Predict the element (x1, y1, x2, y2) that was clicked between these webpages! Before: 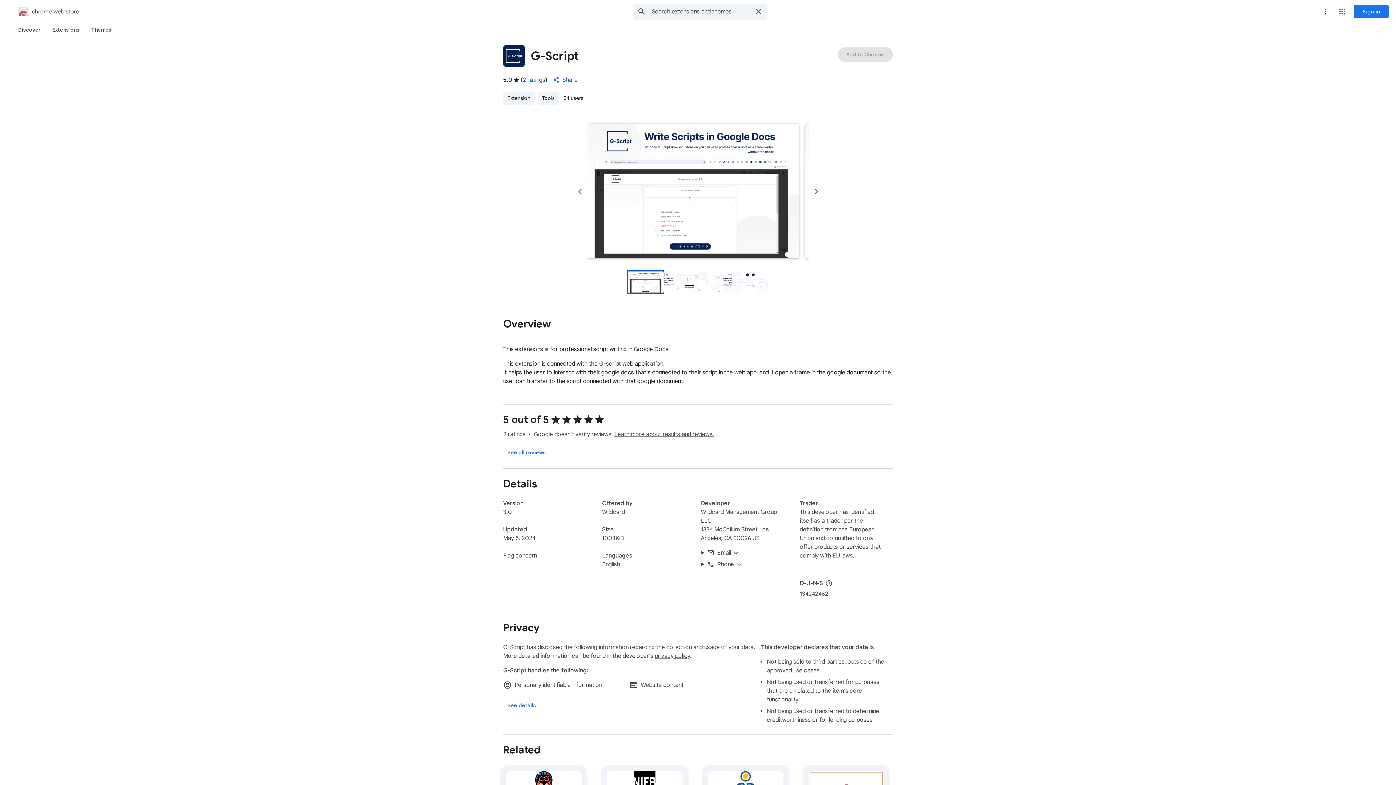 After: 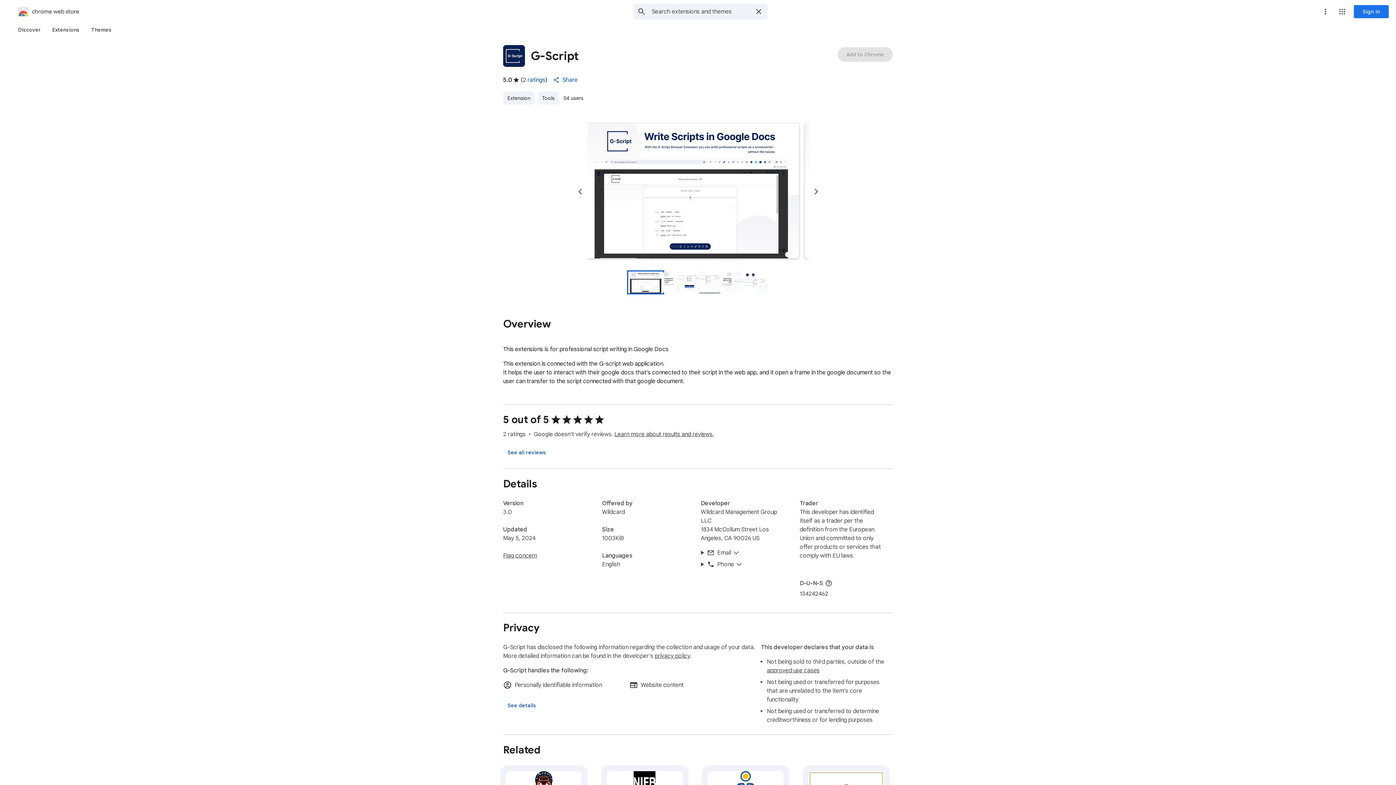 Action: label: Next slide bbox: (808, 184, 823, 199)